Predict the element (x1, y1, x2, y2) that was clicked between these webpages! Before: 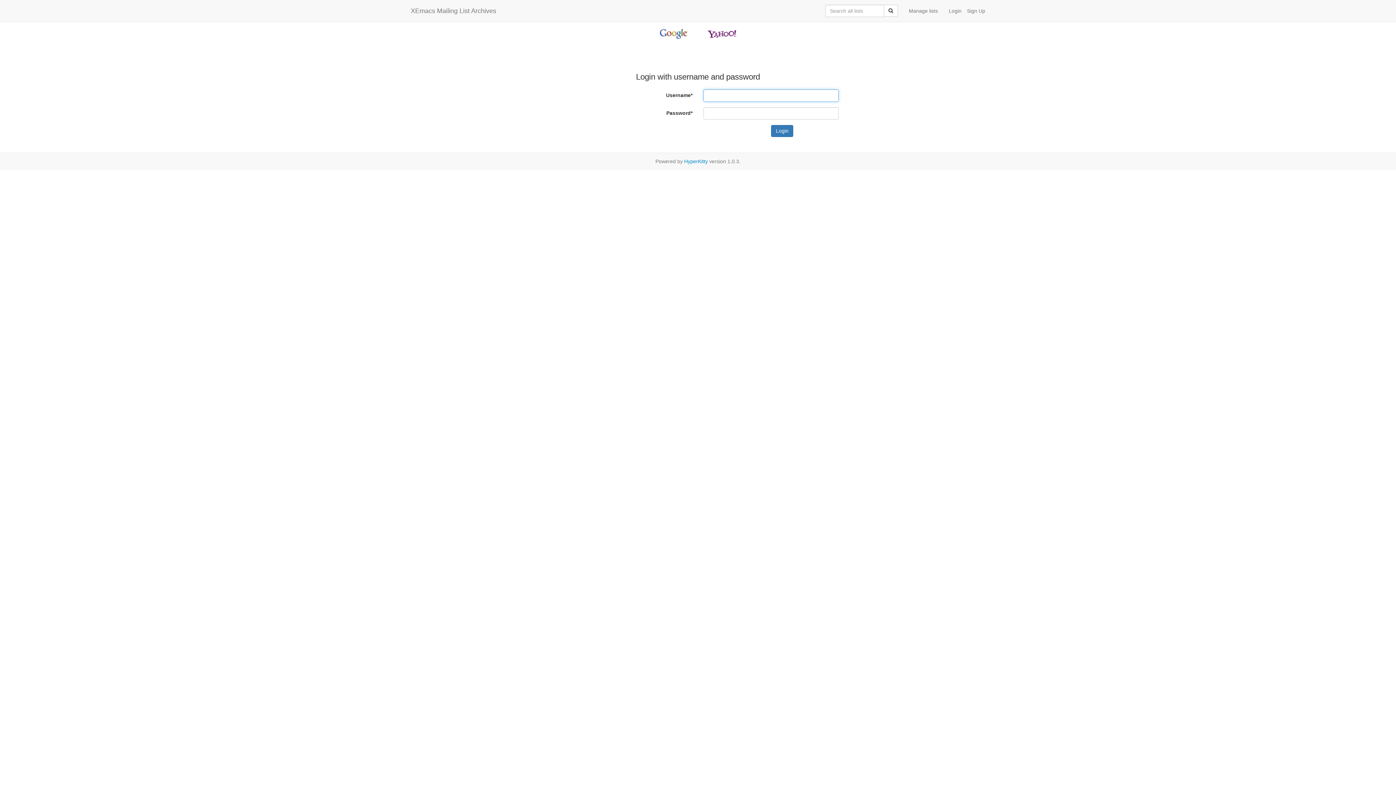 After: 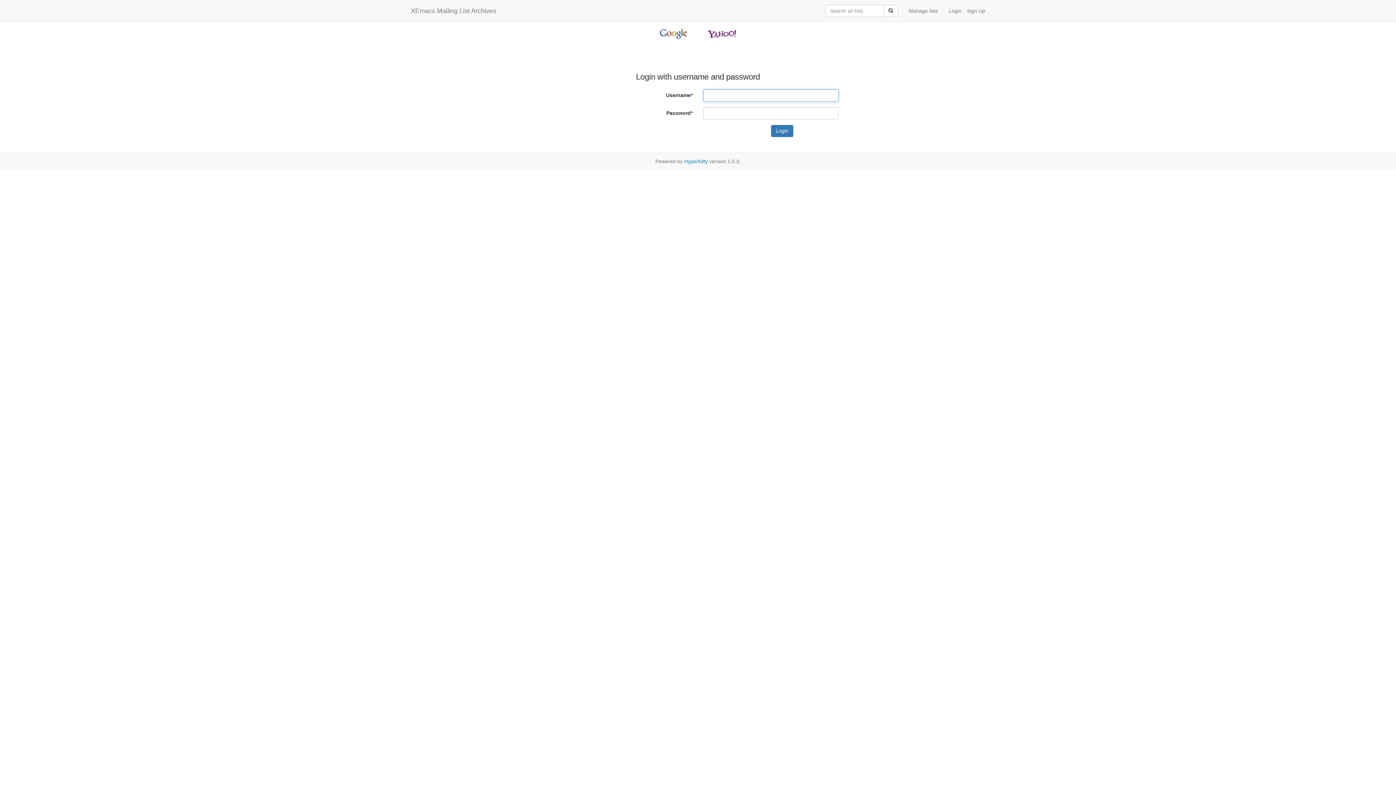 Action: label: Login bbox: (943, 1, 961, 20)